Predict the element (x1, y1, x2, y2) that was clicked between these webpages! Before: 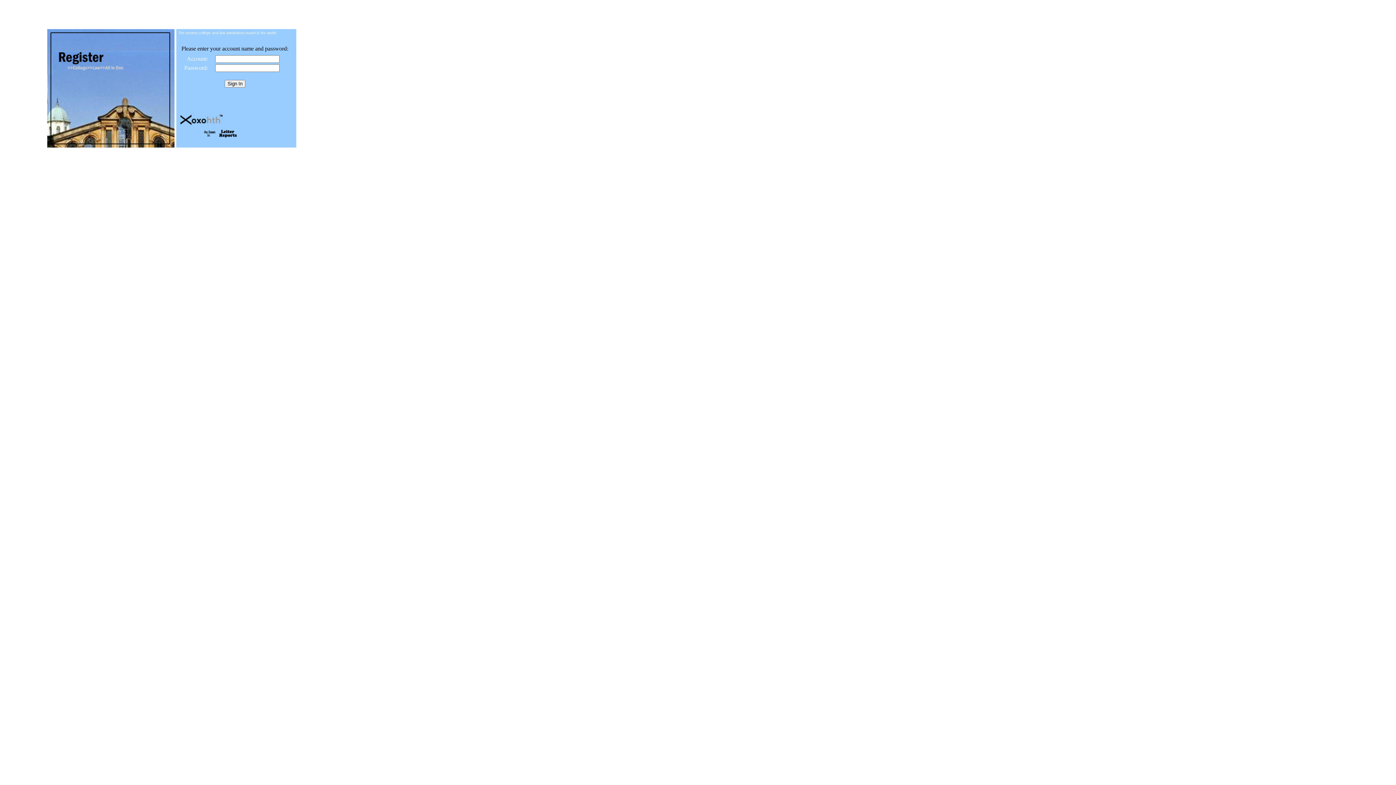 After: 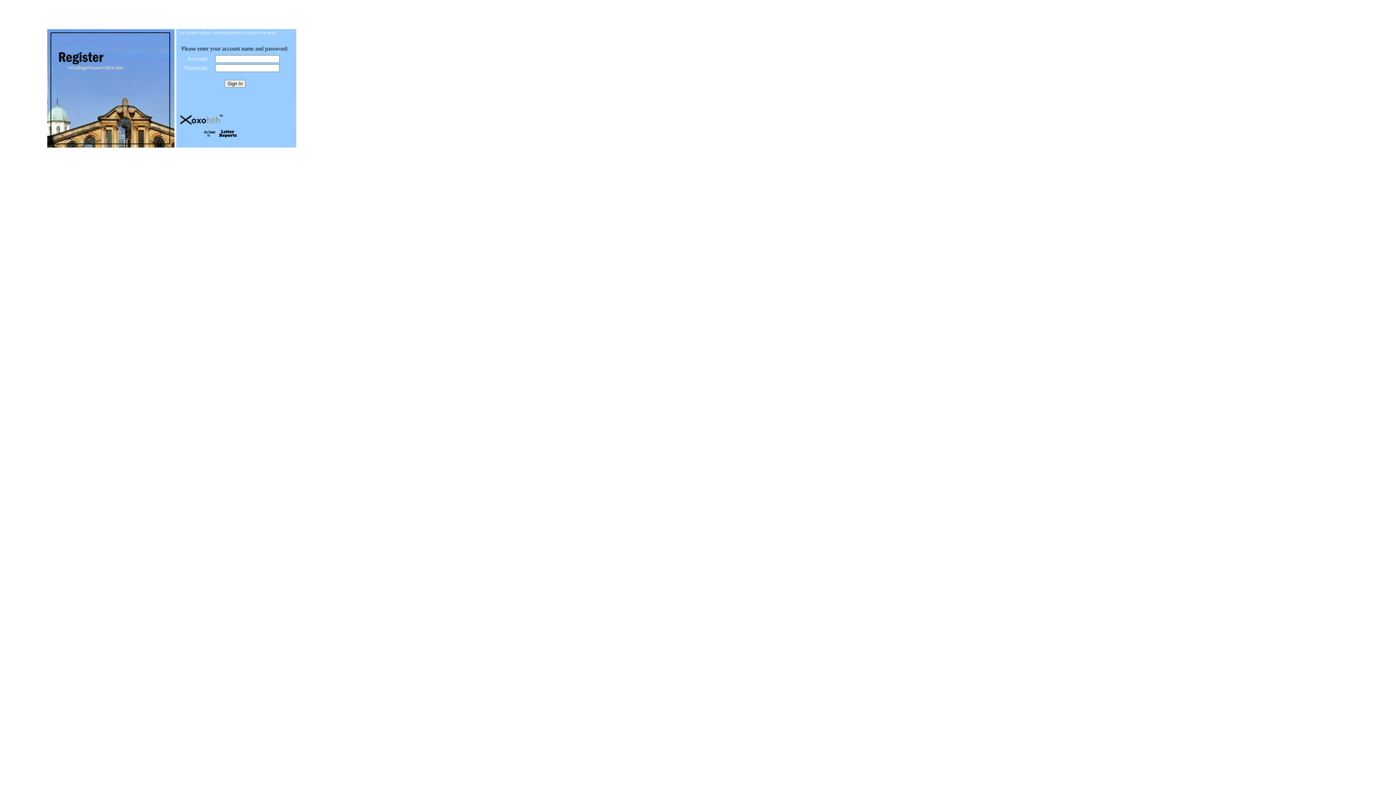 Action: bbox: (200, 135, 272, 141)